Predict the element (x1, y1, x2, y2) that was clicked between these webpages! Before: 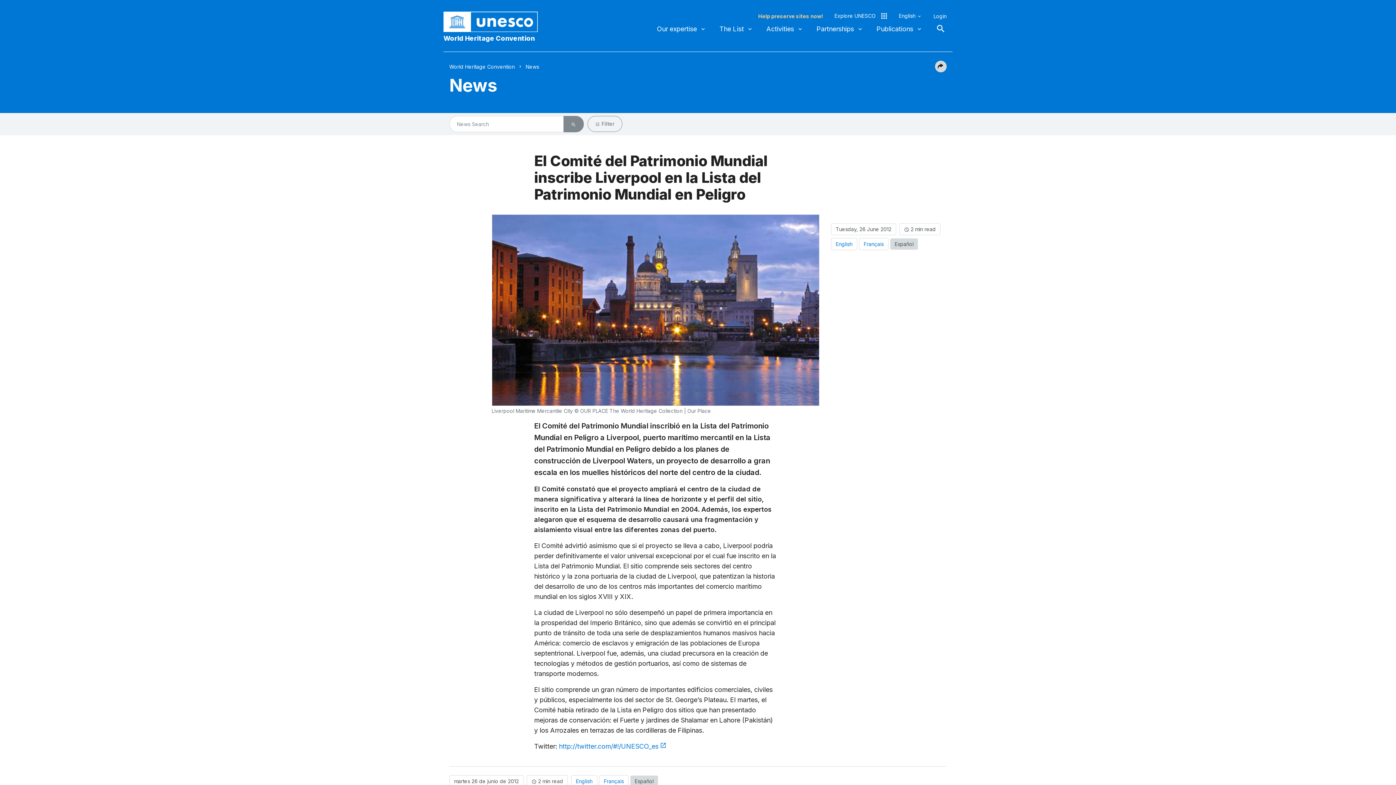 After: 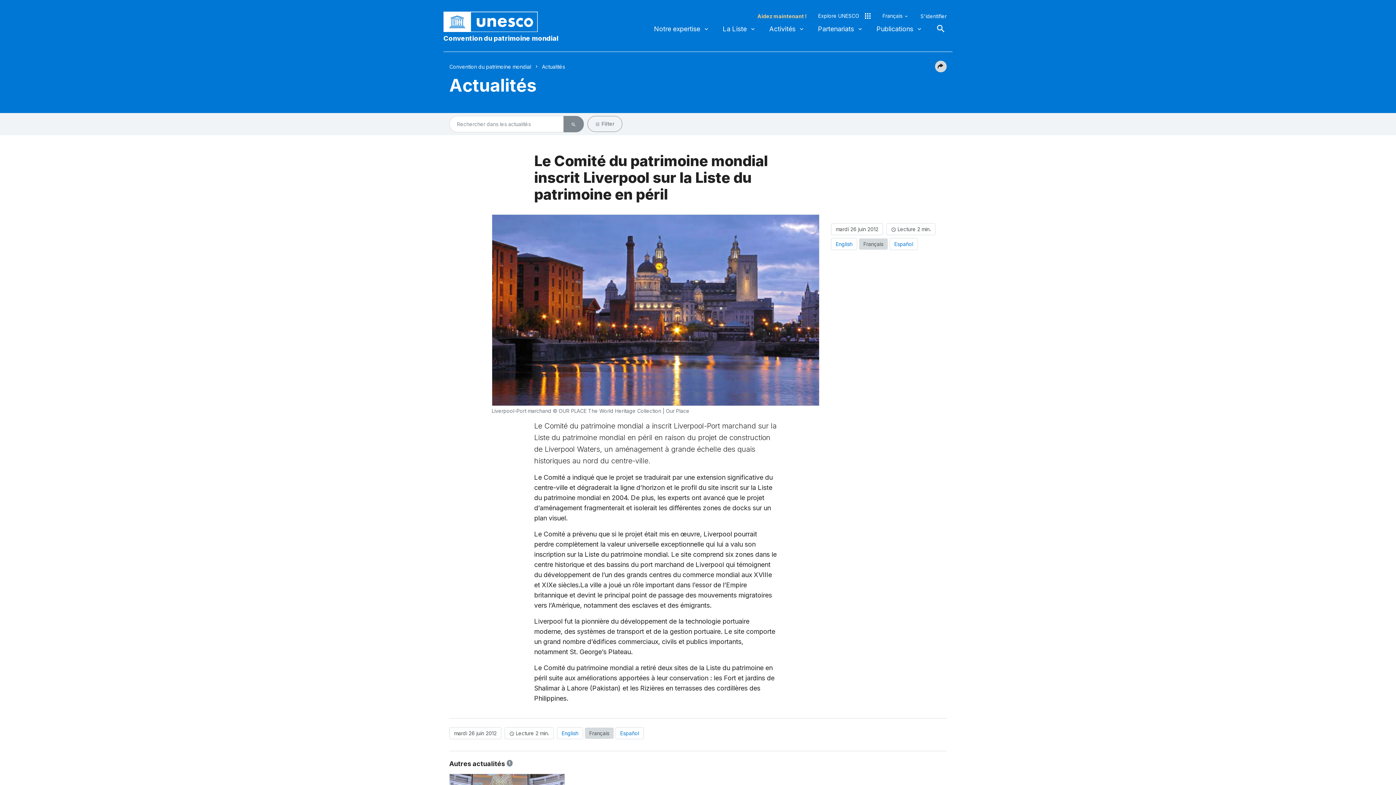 Action: label: Français bbox: (863, 240, 883, 247)